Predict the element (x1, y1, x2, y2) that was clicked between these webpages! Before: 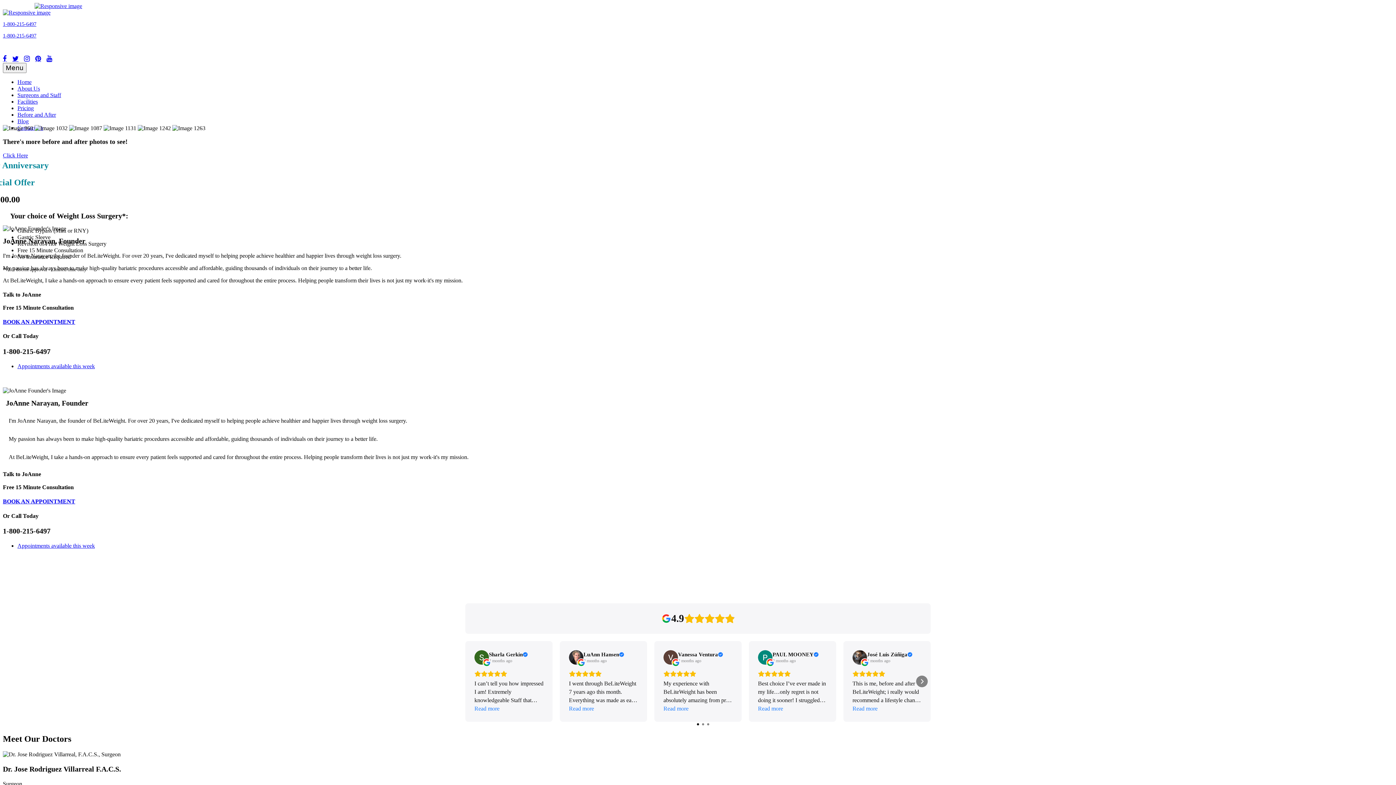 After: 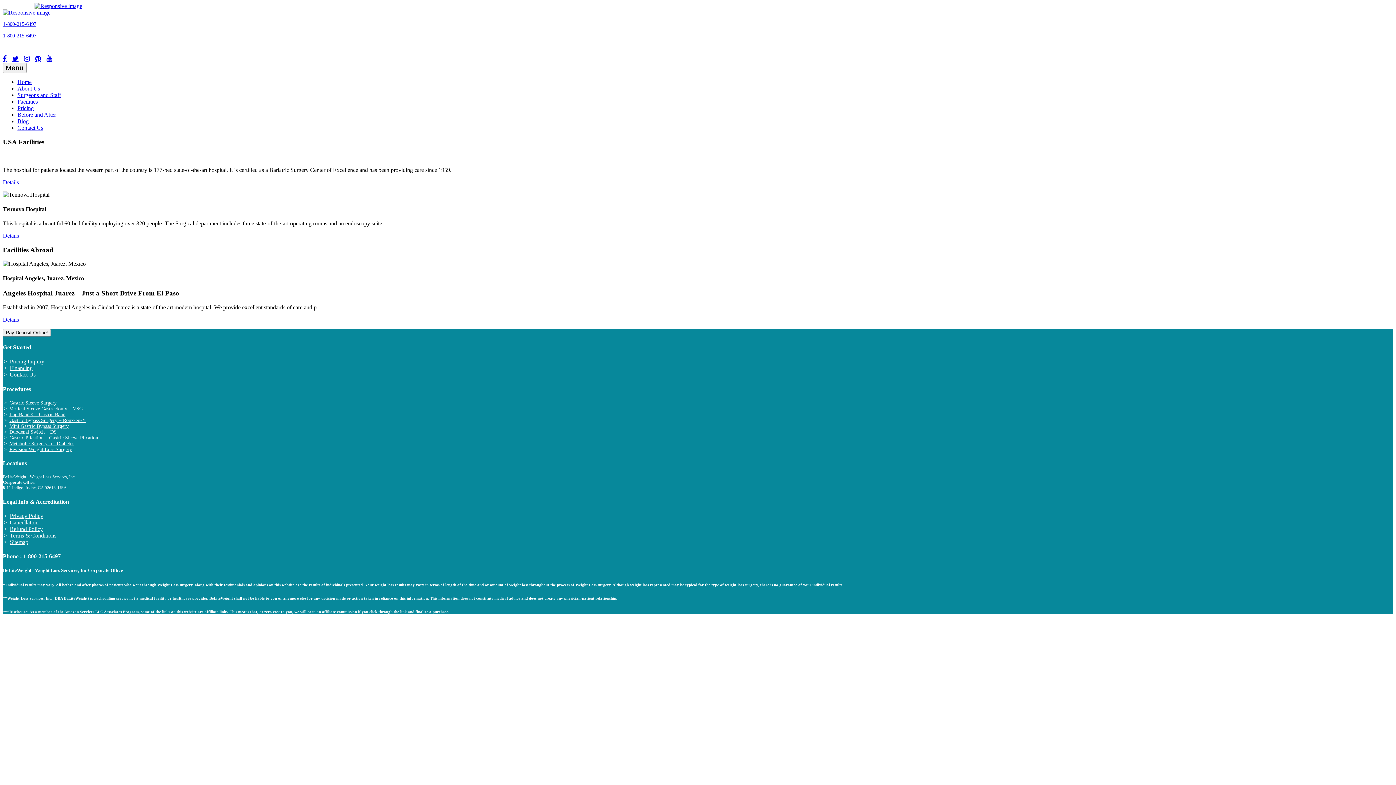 Action: bbox: (17, 98, 37, 104) label: Facilities